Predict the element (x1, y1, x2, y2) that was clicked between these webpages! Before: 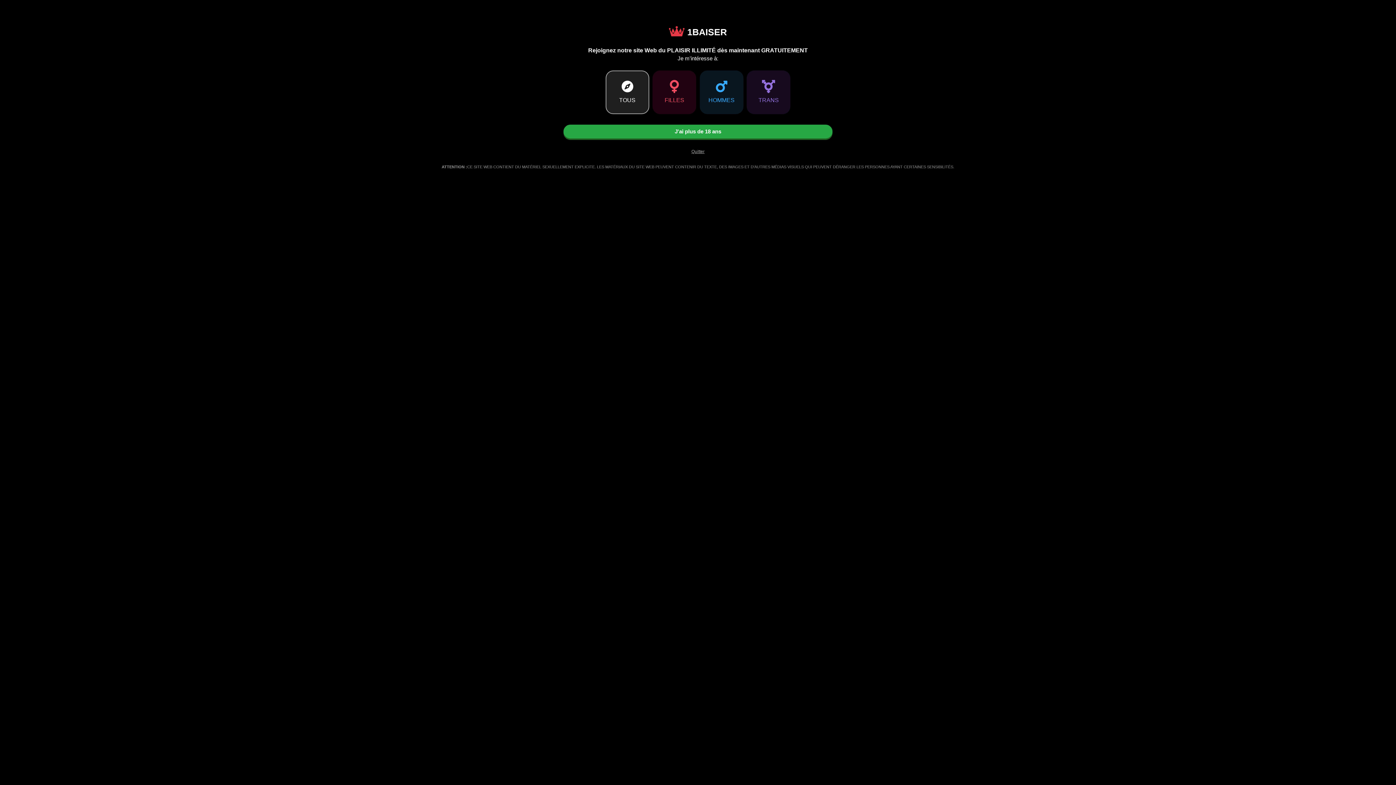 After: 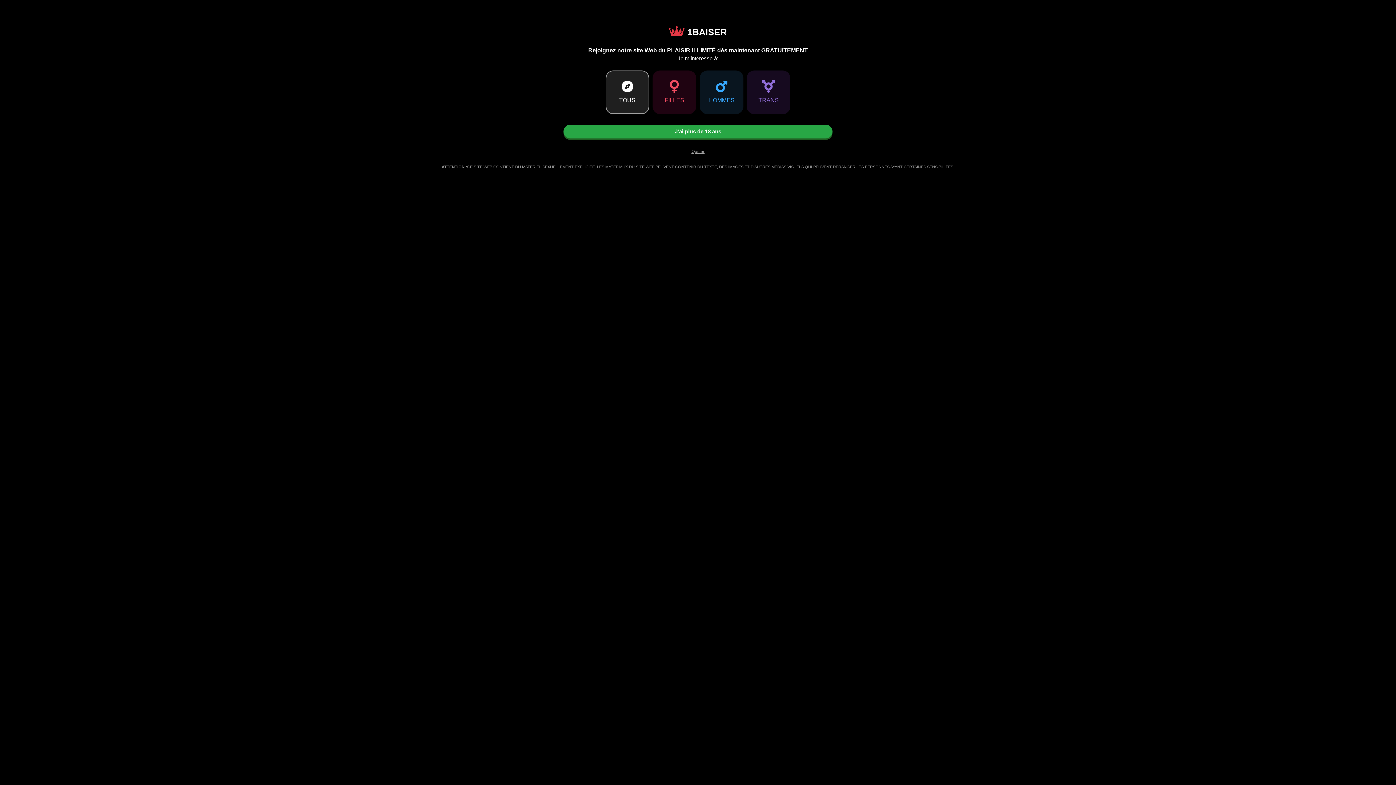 Action: label: Go to Main Page bbox: (669, 26, 727, 37)